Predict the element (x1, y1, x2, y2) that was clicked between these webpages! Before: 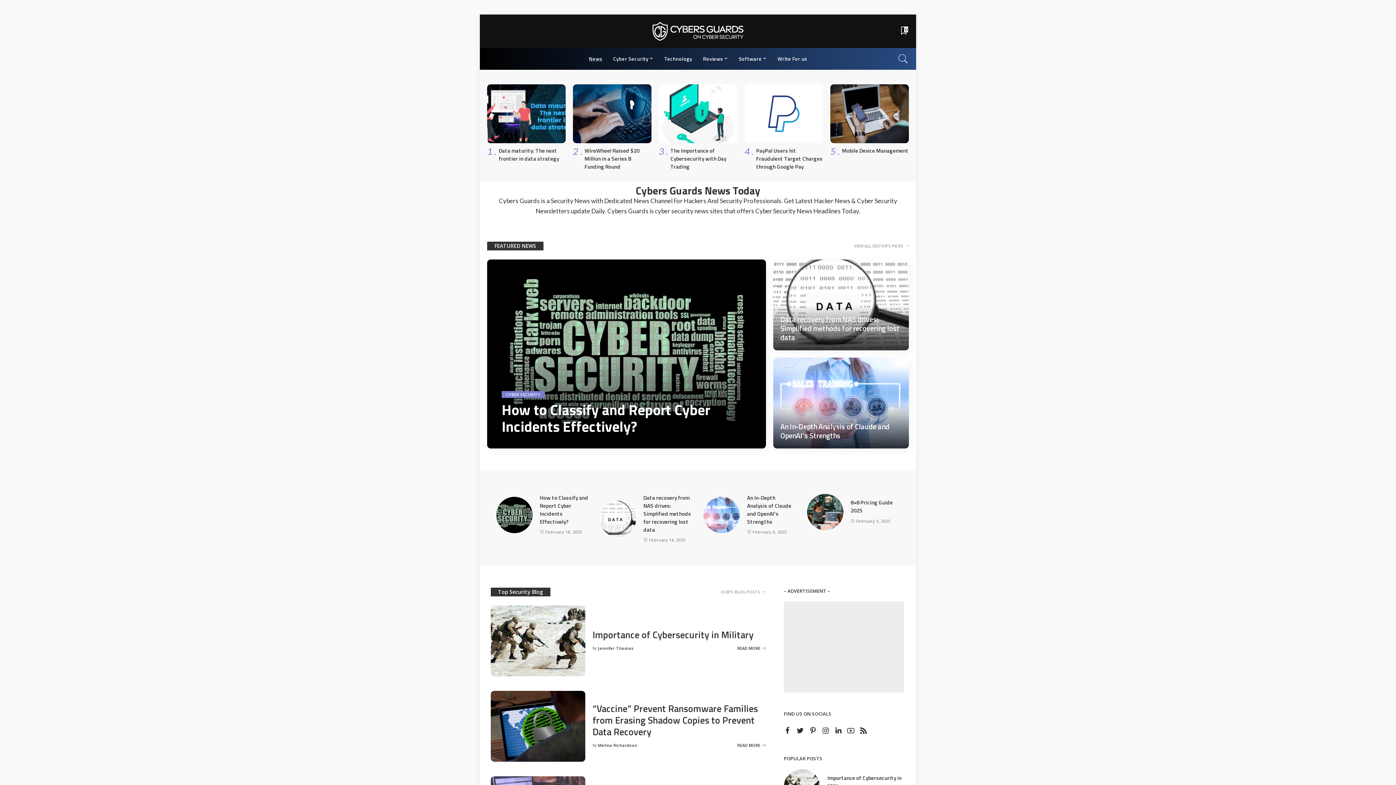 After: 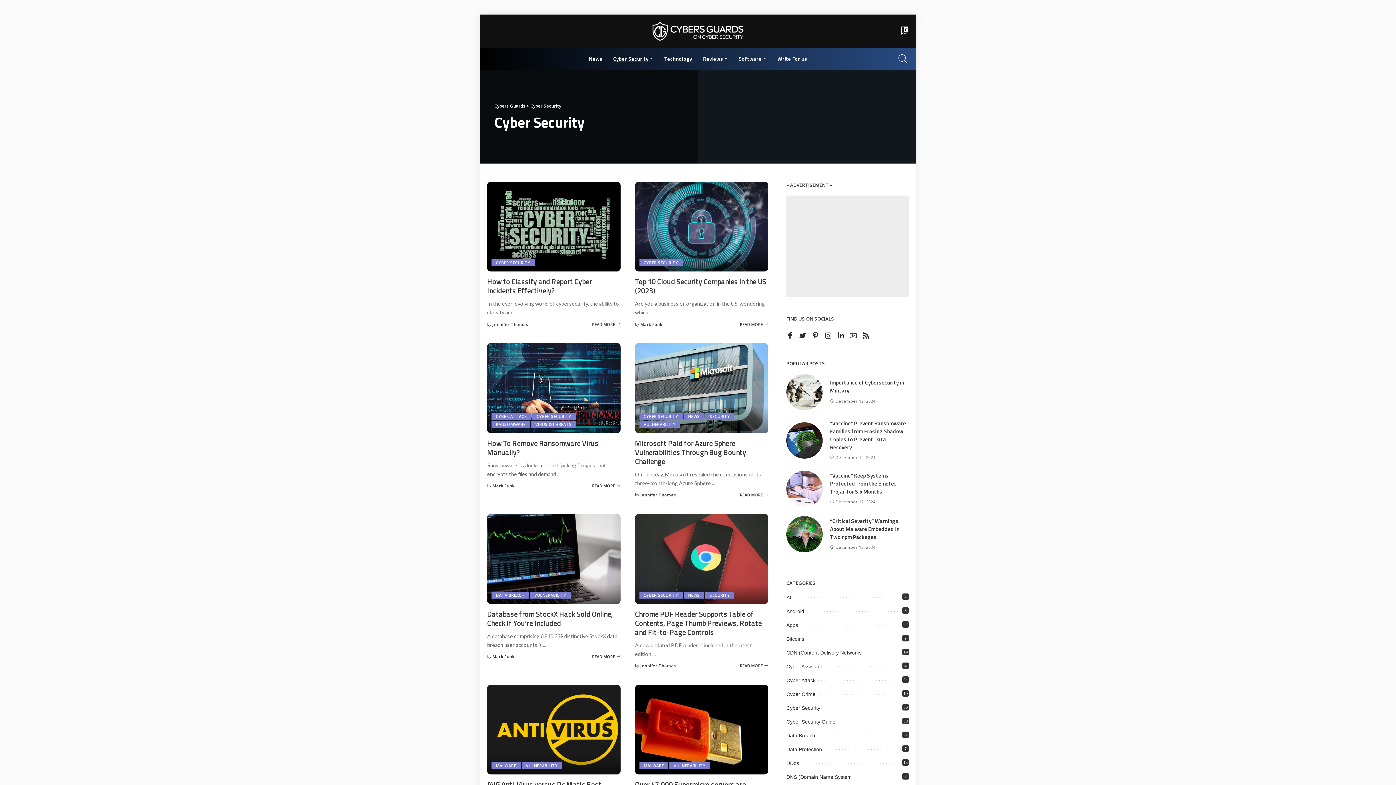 Action: bbox: (607, 47, 658, 69) label: Cyber Security